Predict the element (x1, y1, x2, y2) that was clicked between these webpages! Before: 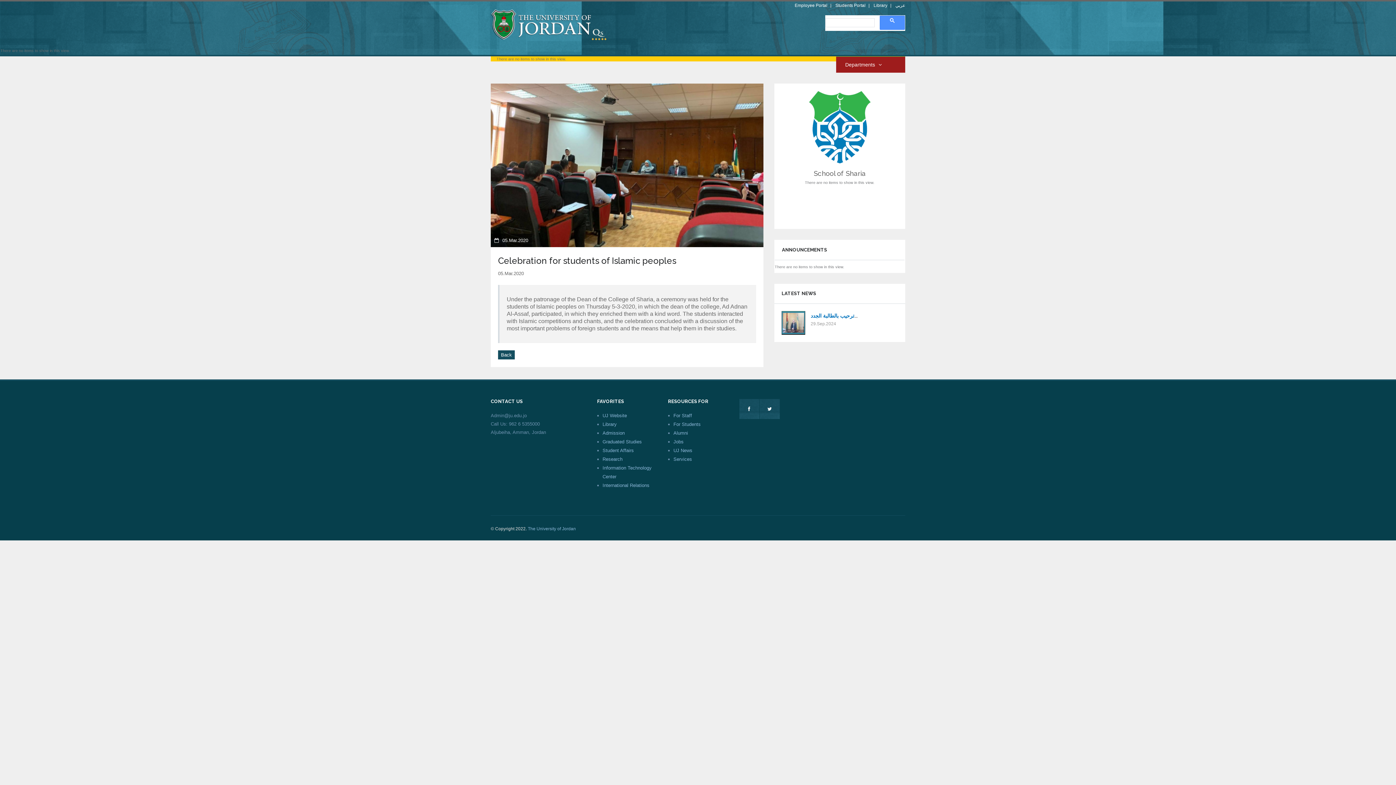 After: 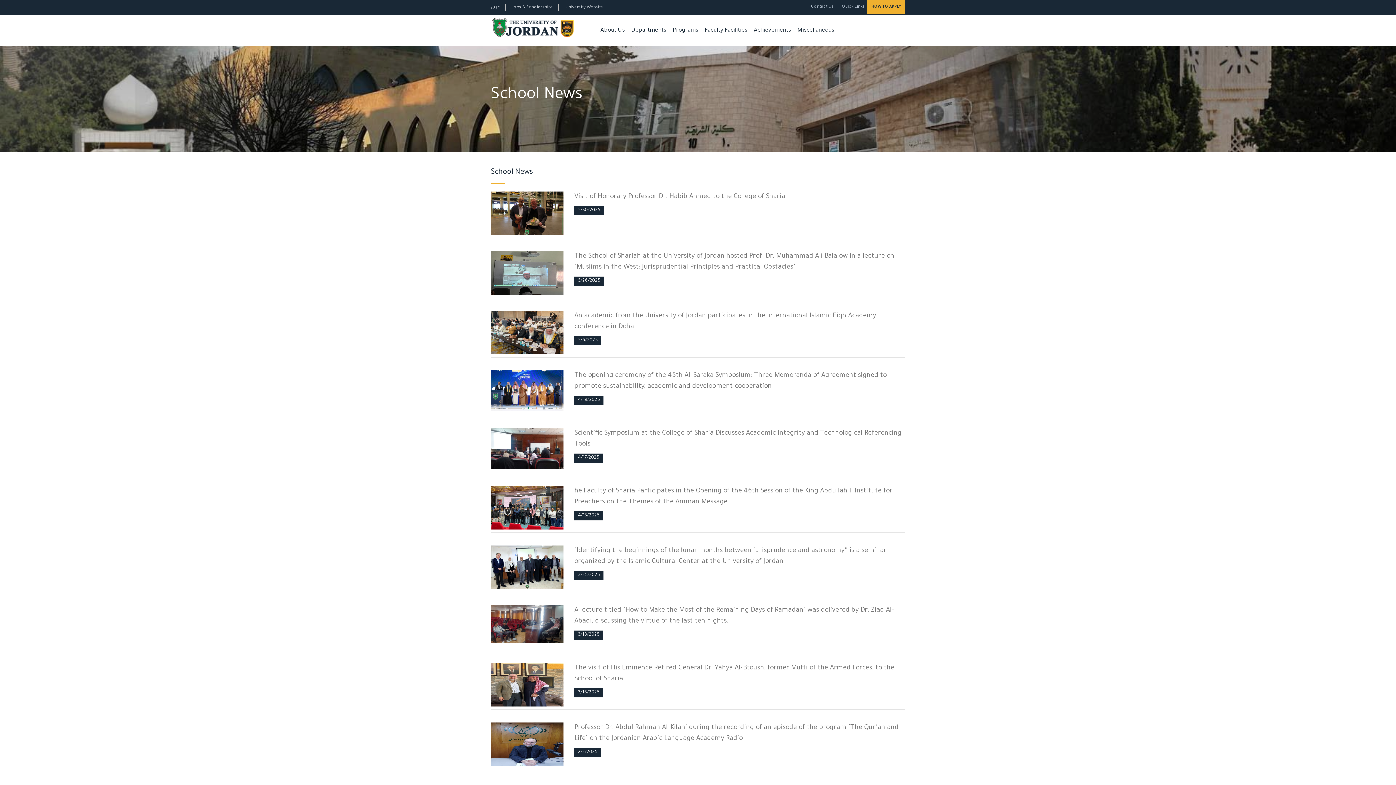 Action: bbox: (781, 290, 816, 296) label: LATEST NEWS